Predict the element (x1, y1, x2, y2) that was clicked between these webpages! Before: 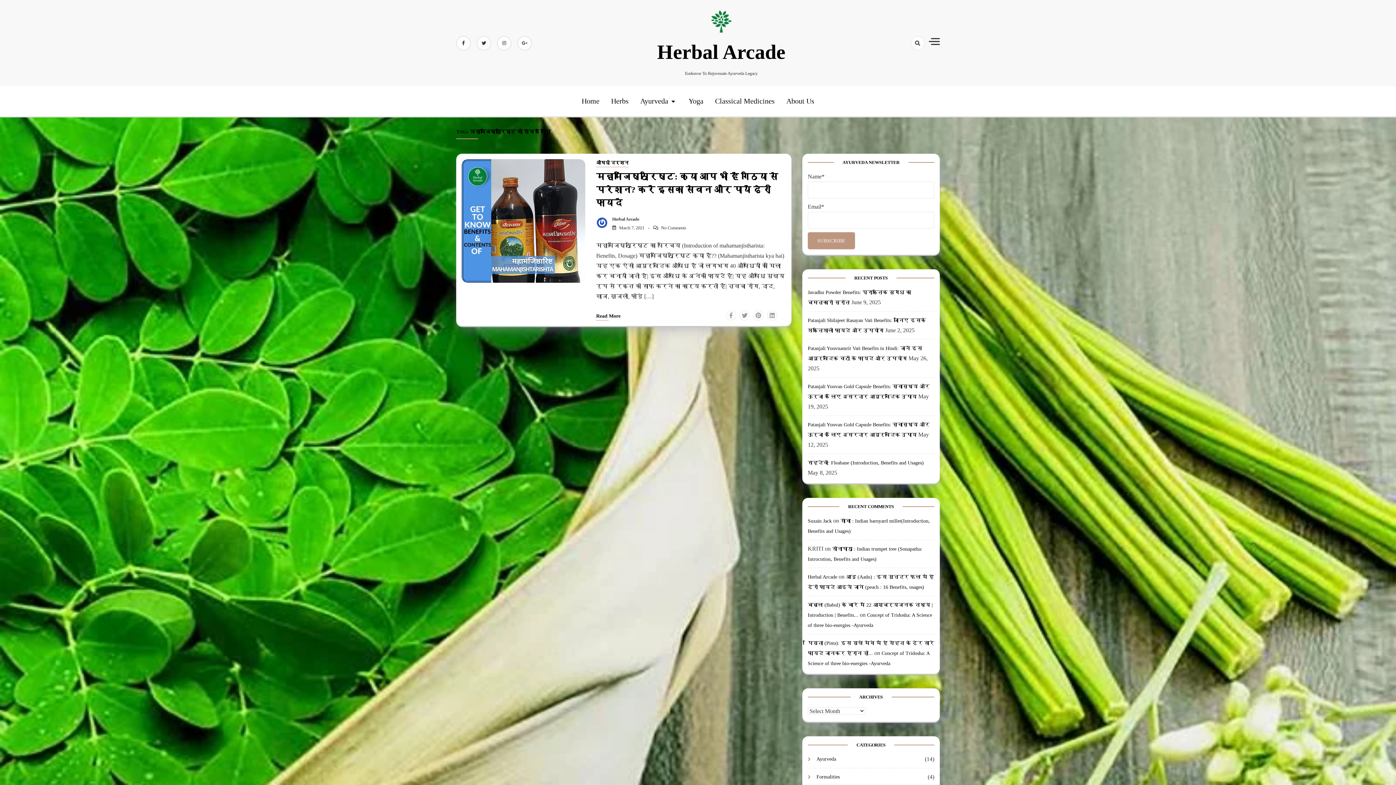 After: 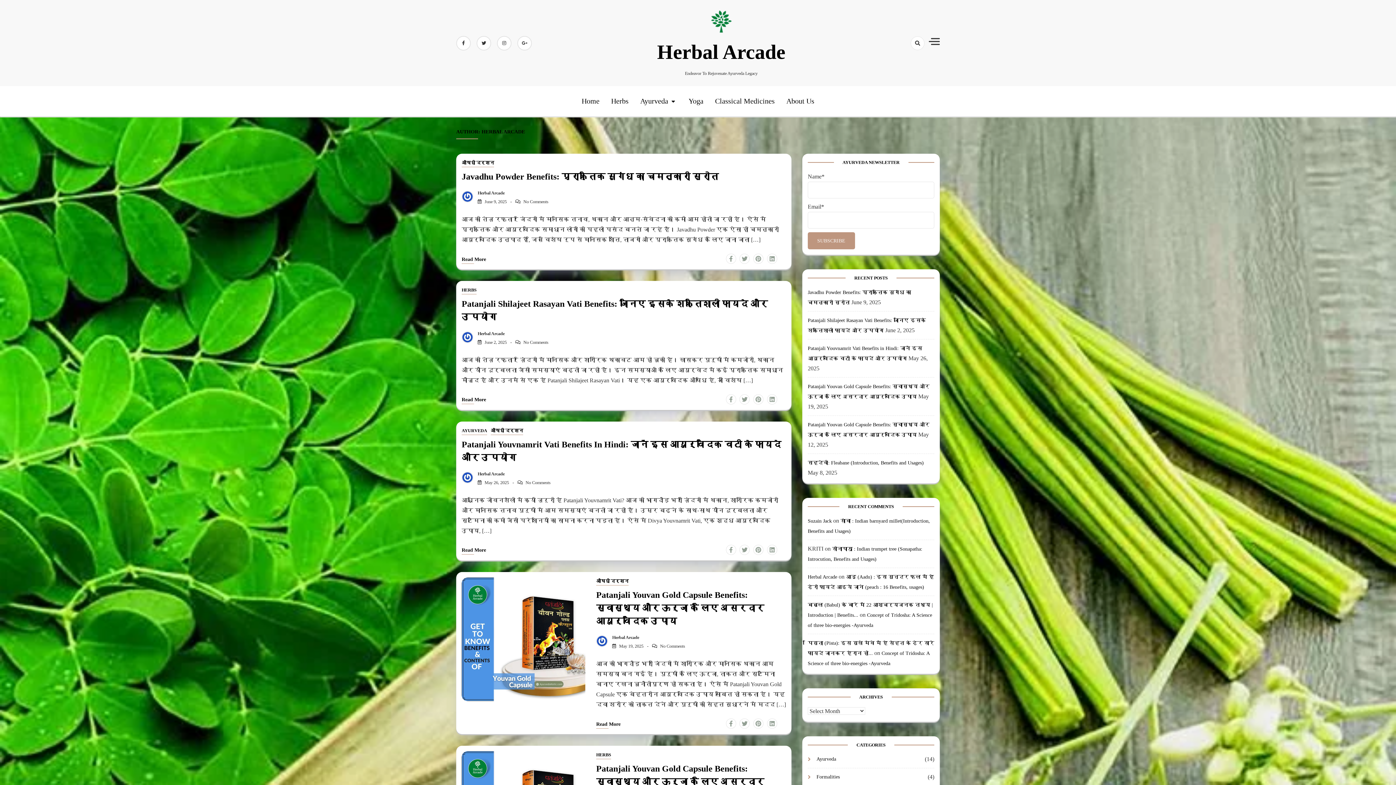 Action: label: Herbal Arcade bbox: (609, 216, 639, 221)